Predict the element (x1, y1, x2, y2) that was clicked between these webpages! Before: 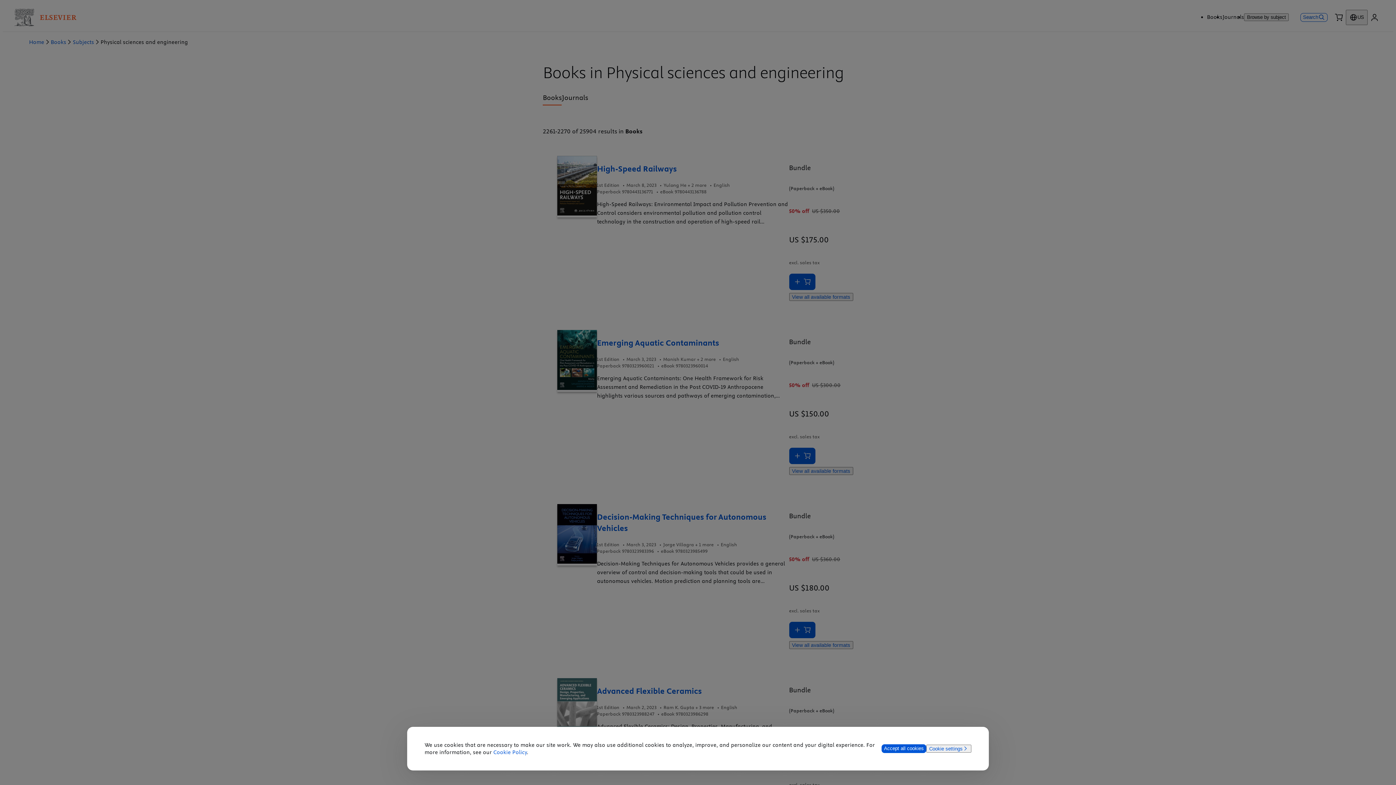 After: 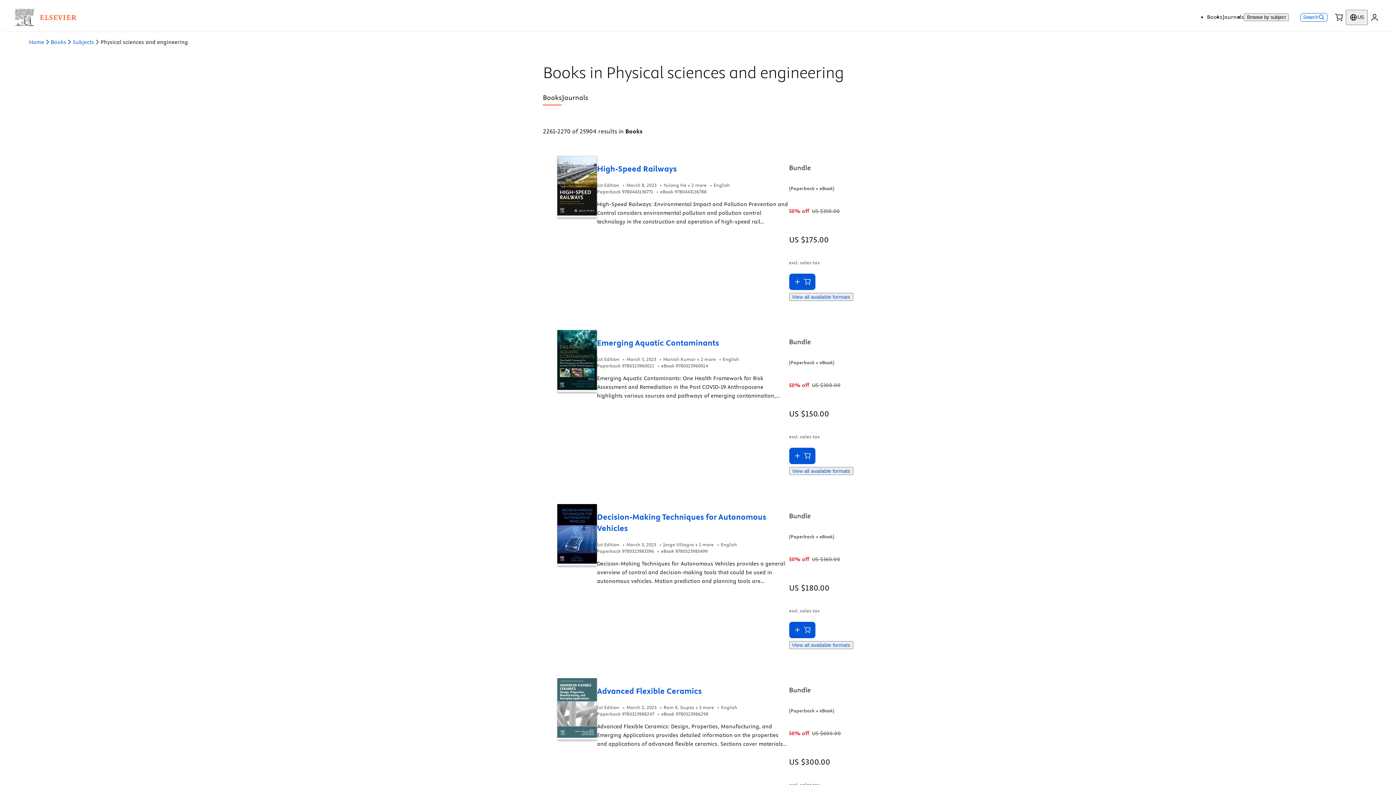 Action: label: Accept all cookies bbox: (881, 744, 926, 753)